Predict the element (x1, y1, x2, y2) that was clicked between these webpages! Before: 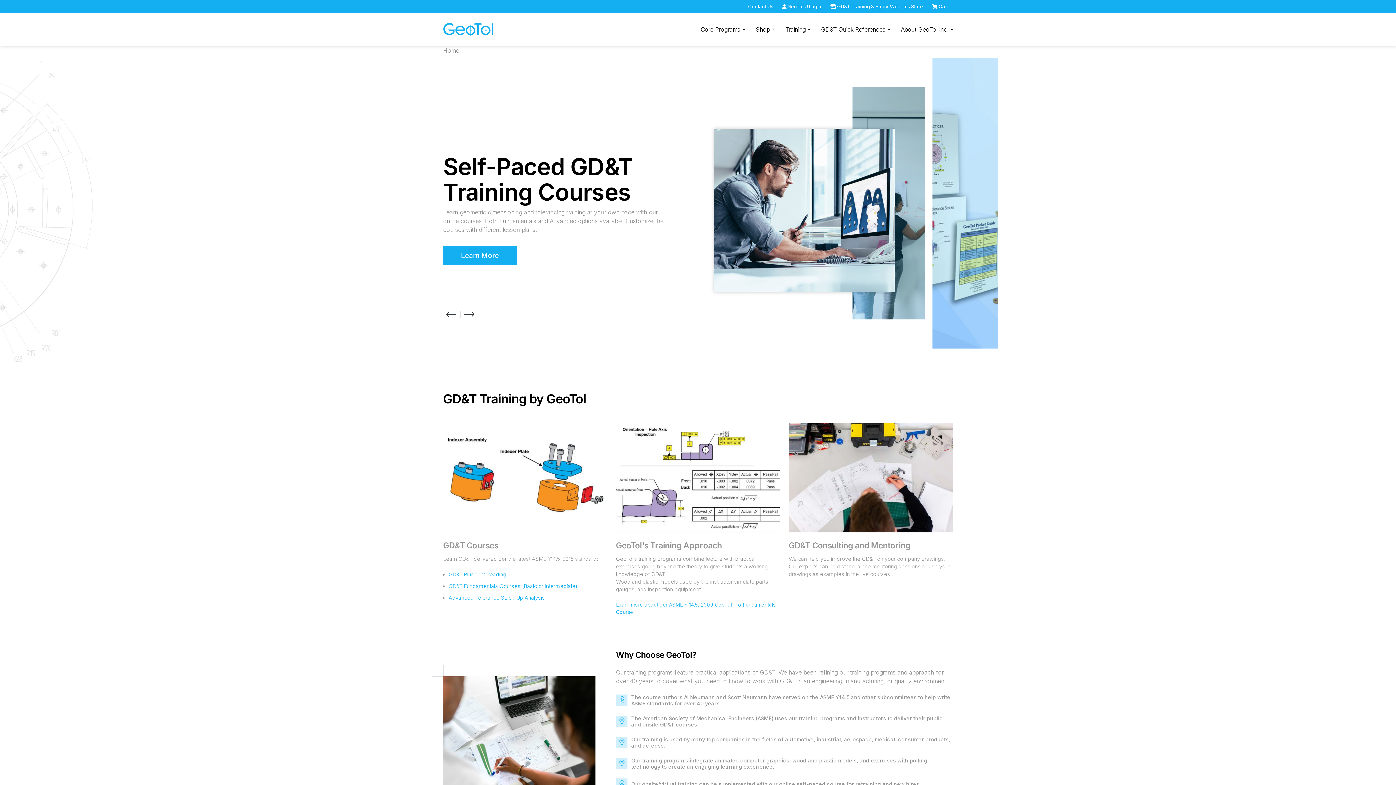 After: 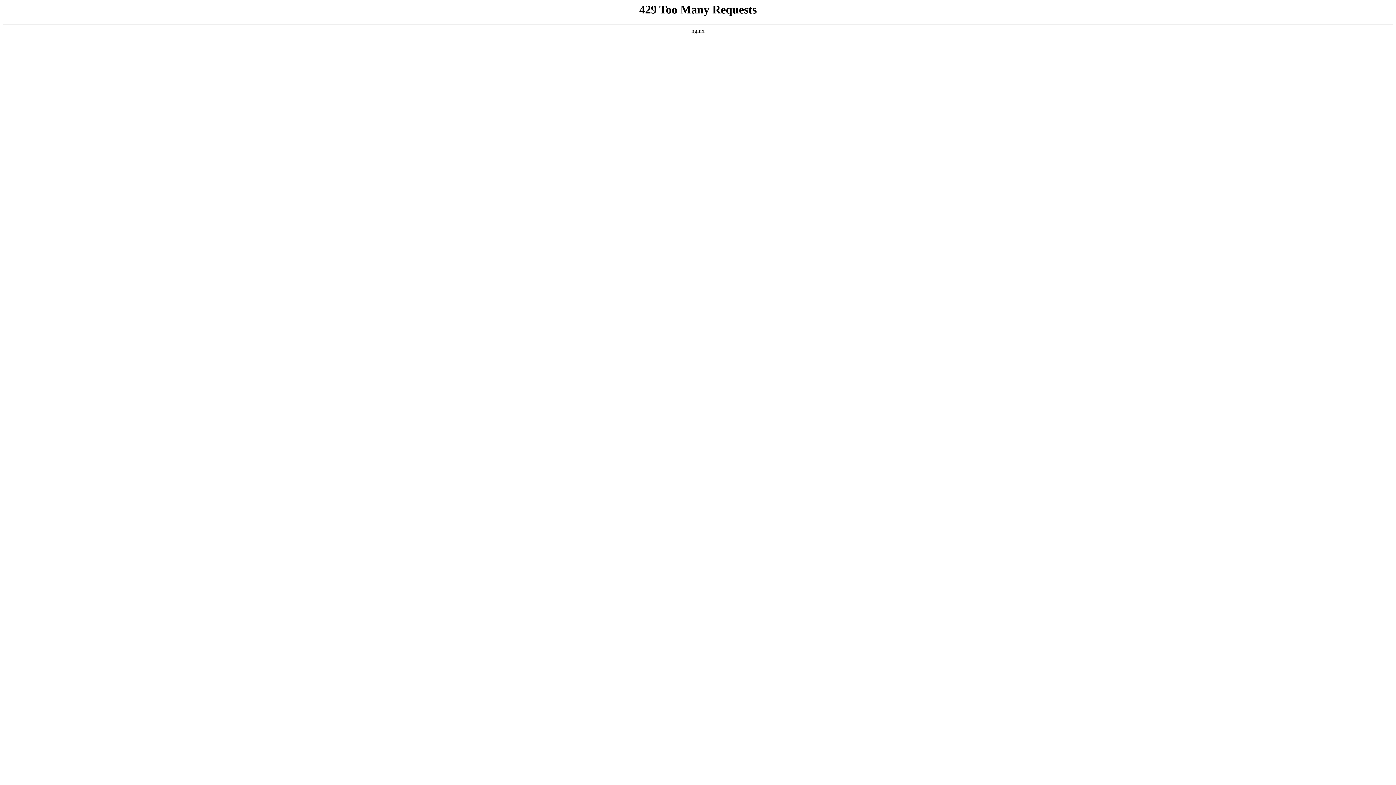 Action: bbox: (443, 20, 494, 37)